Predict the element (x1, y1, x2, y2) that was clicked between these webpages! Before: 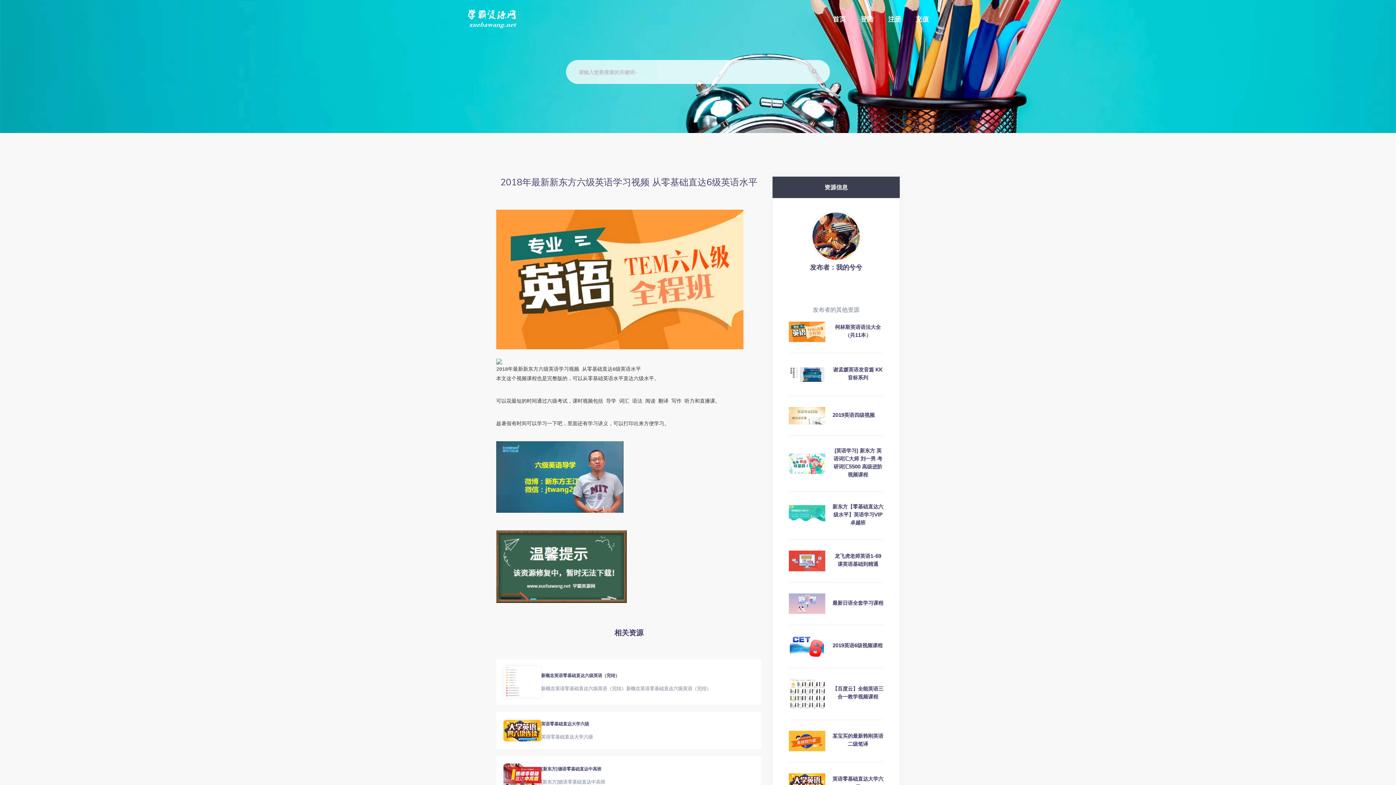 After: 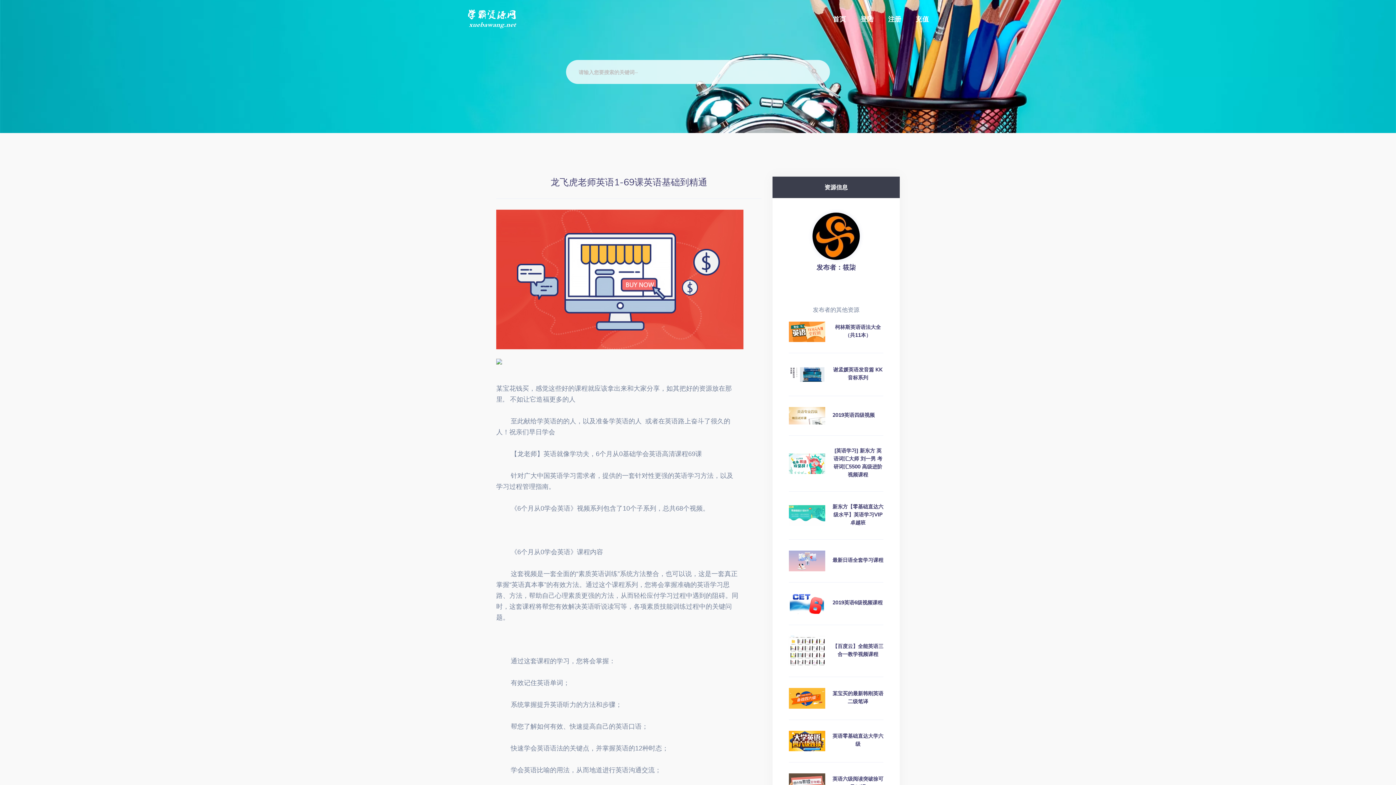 Action: bbox: (789, 557, 825, 564)